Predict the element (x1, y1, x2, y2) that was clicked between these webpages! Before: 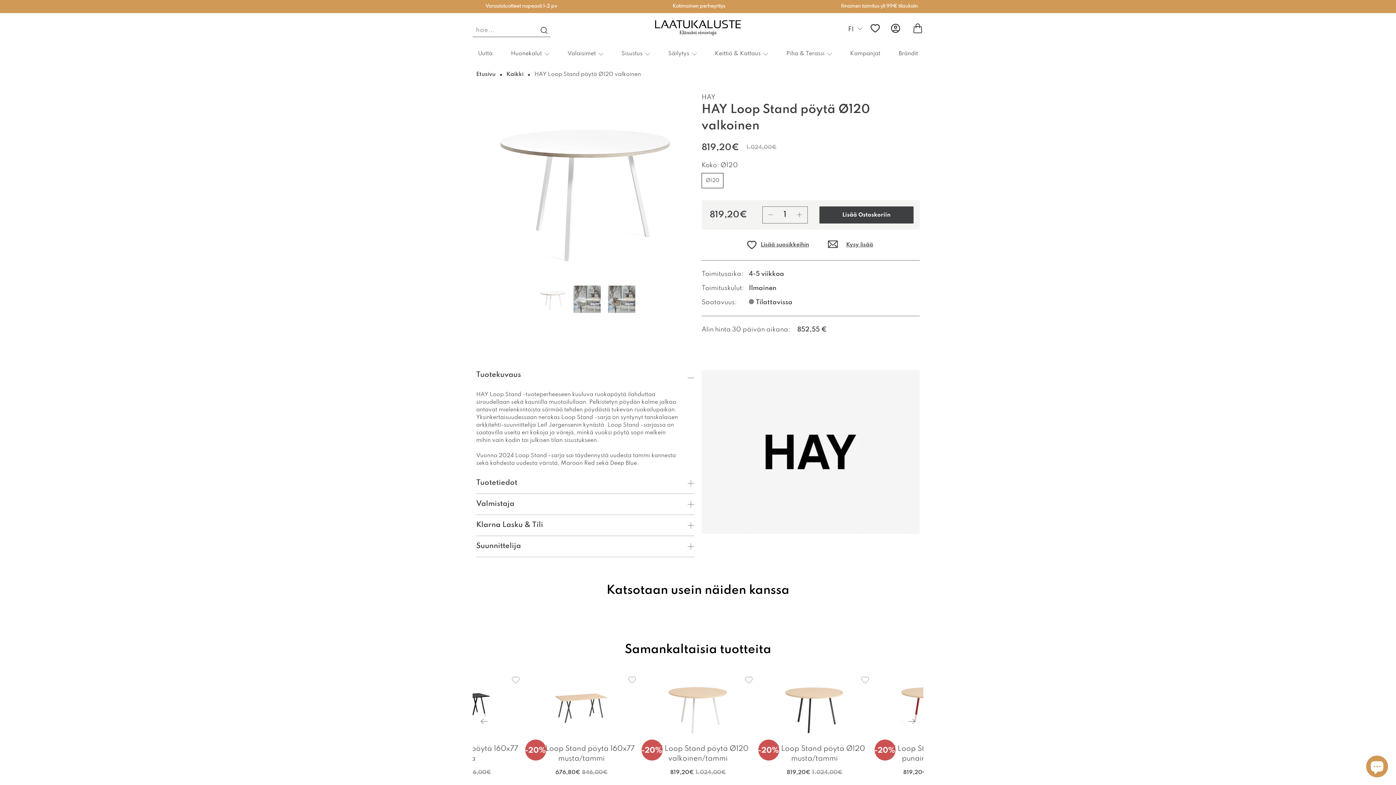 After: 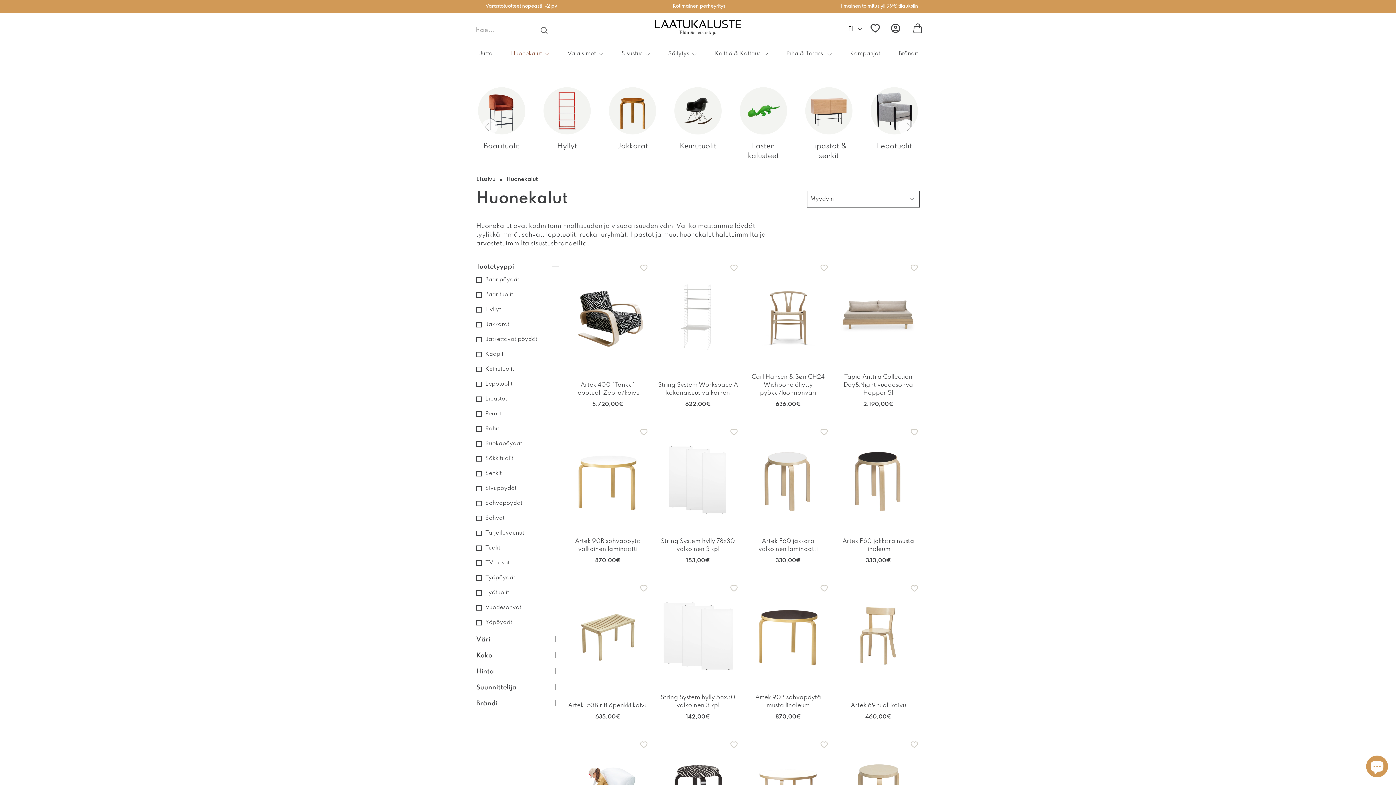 Action: bbox: (505, 44, 554, 63) label: Huonekalut